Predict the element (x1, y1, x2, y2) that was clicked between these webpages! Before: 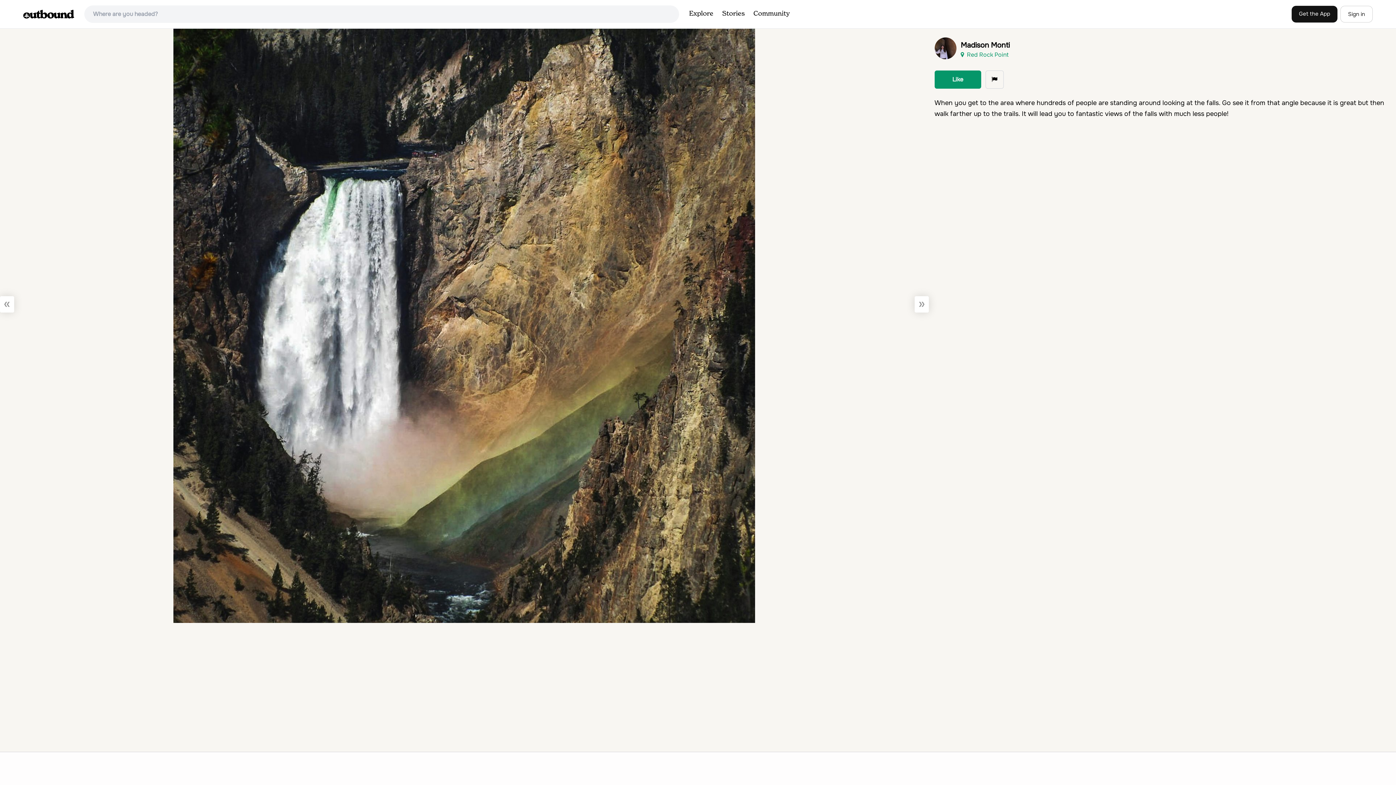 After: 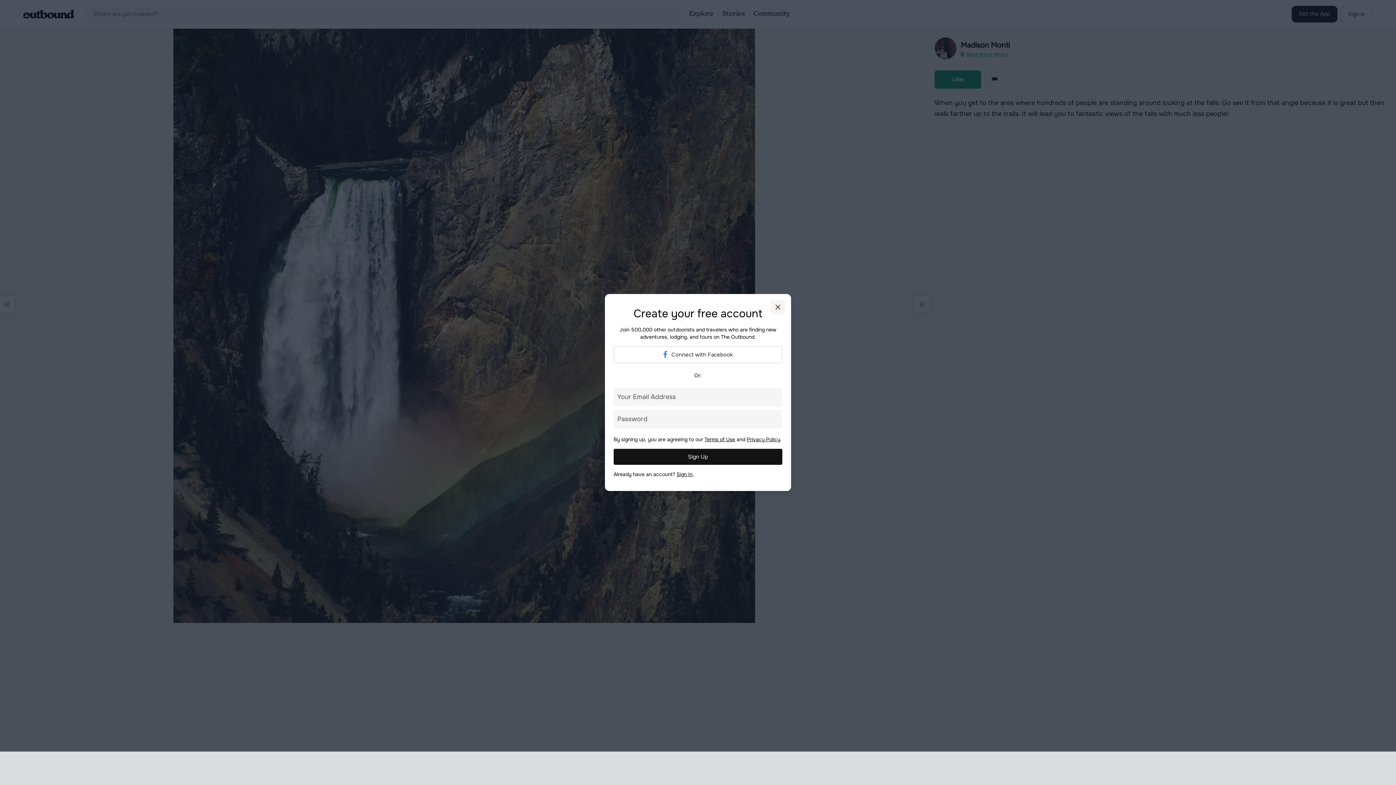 Action: label: Like bbox: (934, 70, 981, 88)